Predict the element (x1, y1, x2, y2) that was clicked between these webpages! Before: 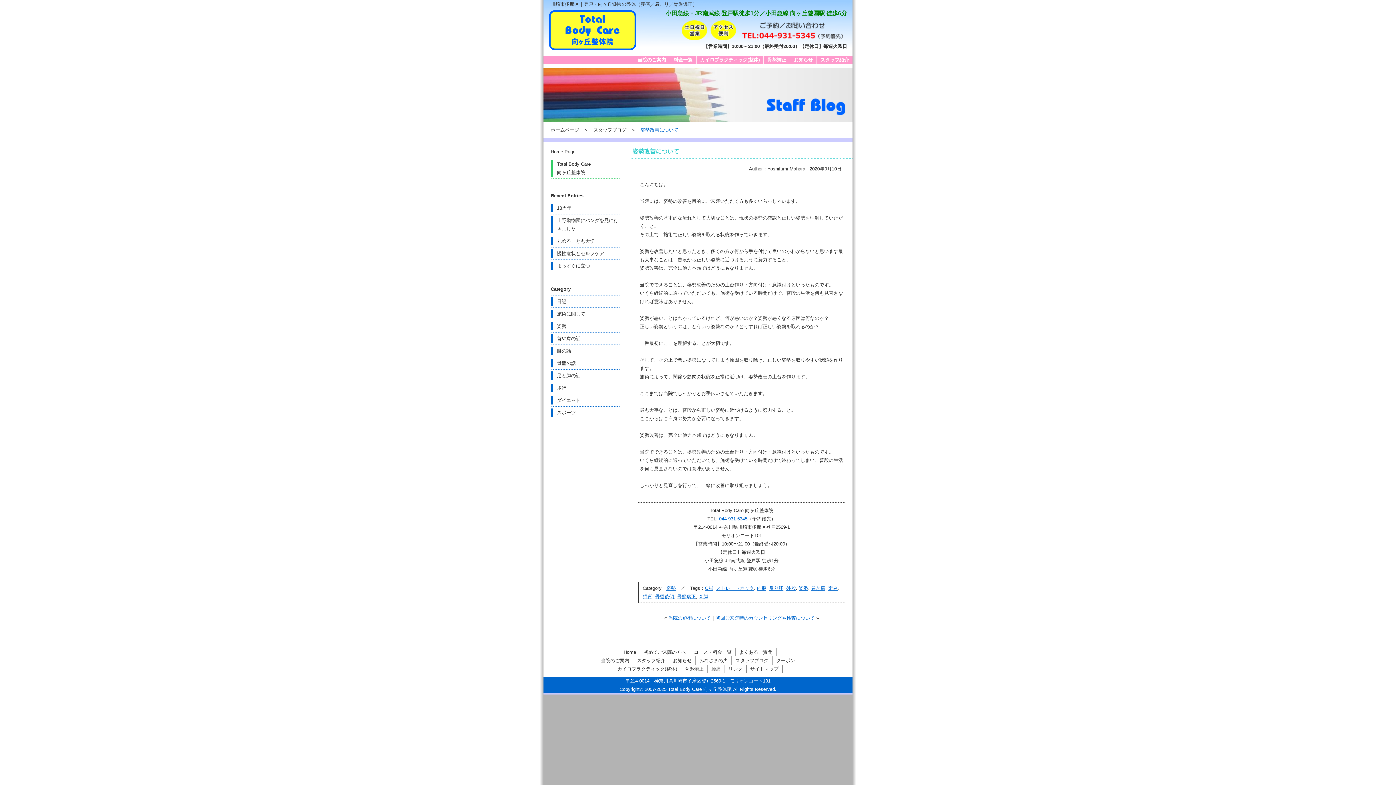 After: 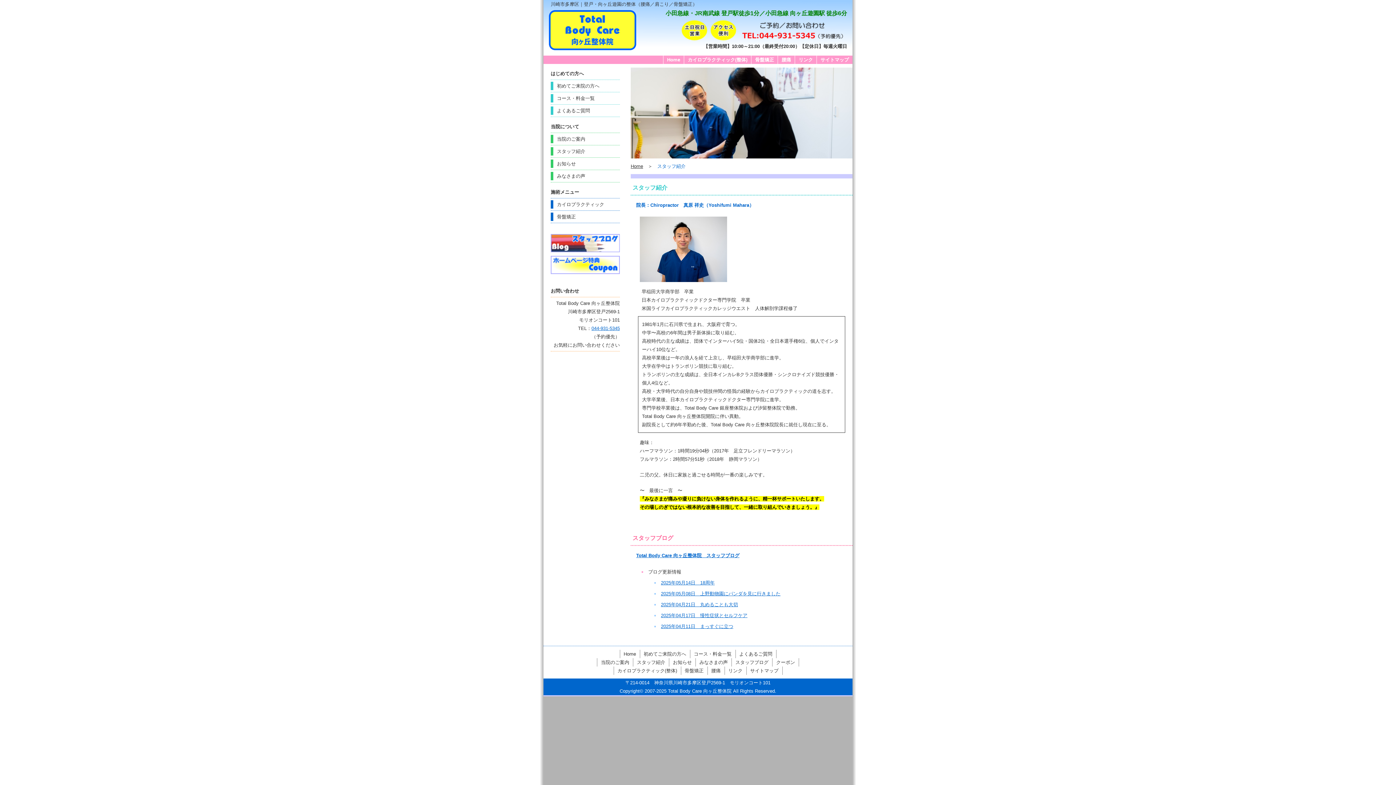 Action: bbox: (820, 57, 849, 62) label: スタッフ紹介